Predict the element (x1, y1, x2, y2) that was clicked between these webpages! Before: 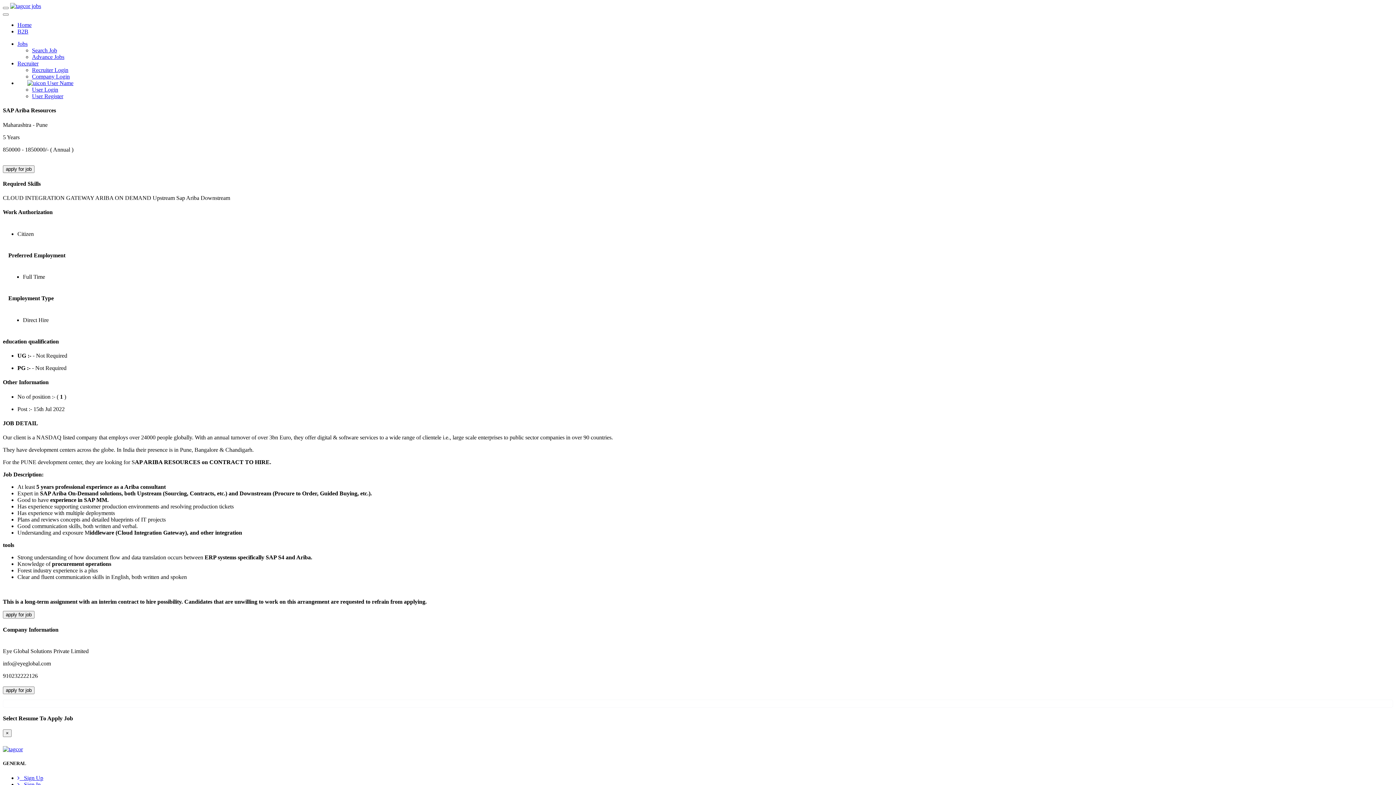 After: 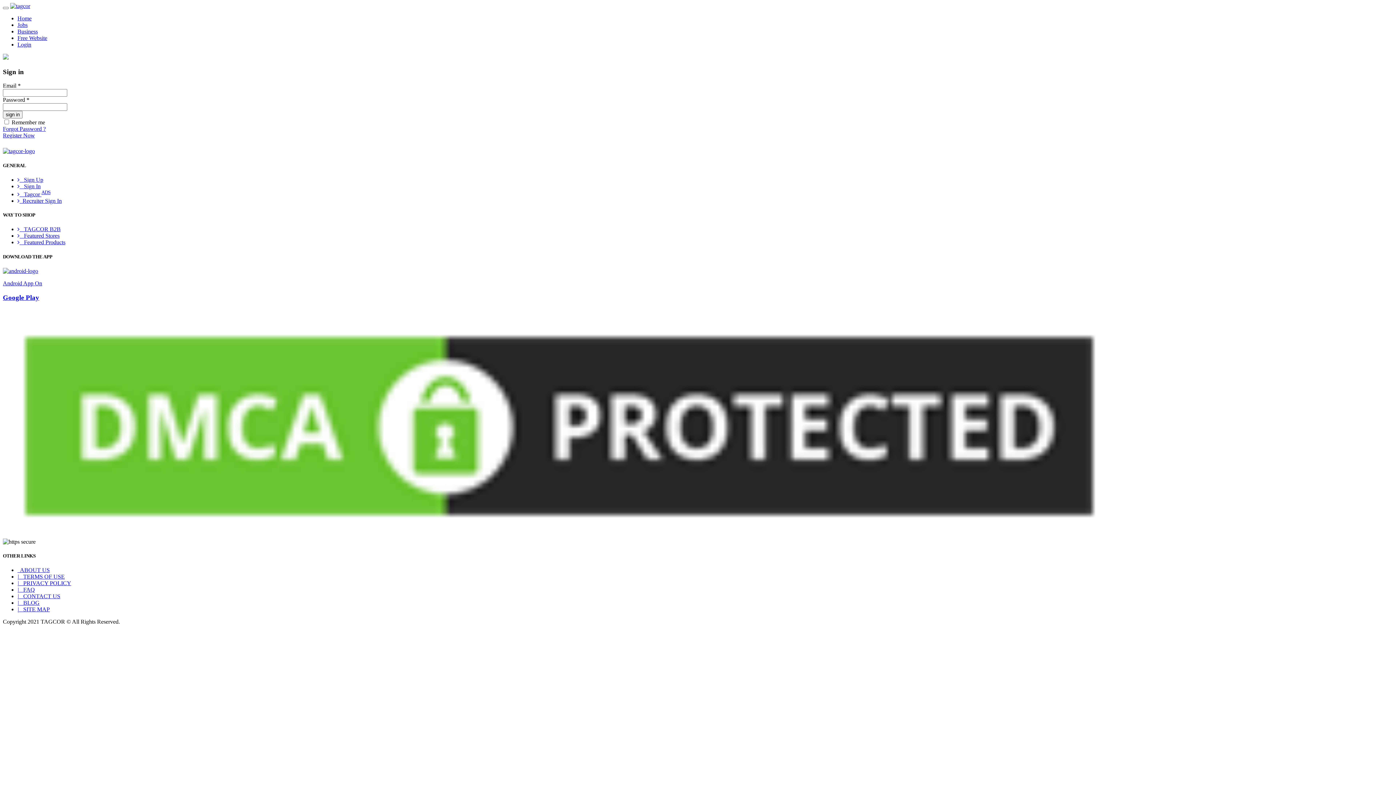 Action: label: User Login bbox: (32, 86, 58, 92)